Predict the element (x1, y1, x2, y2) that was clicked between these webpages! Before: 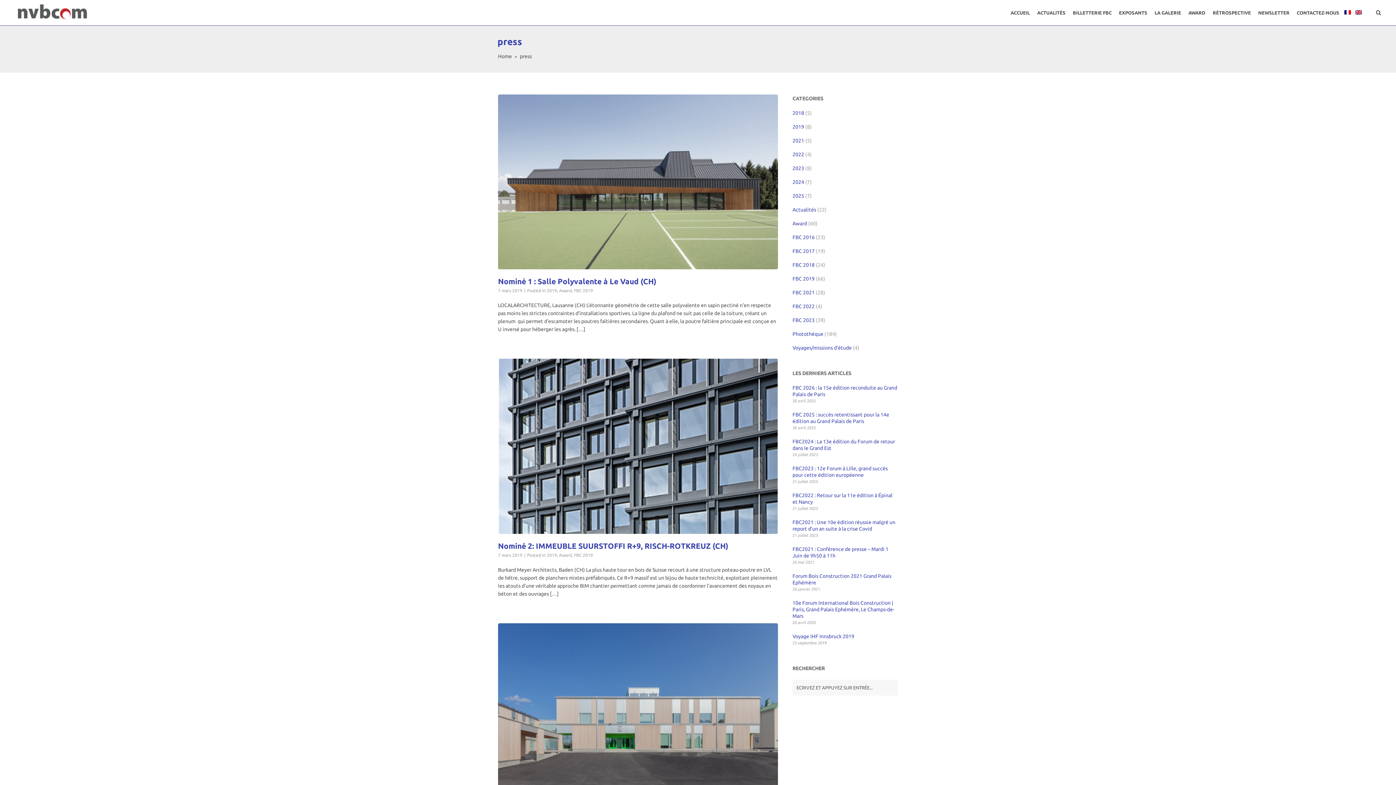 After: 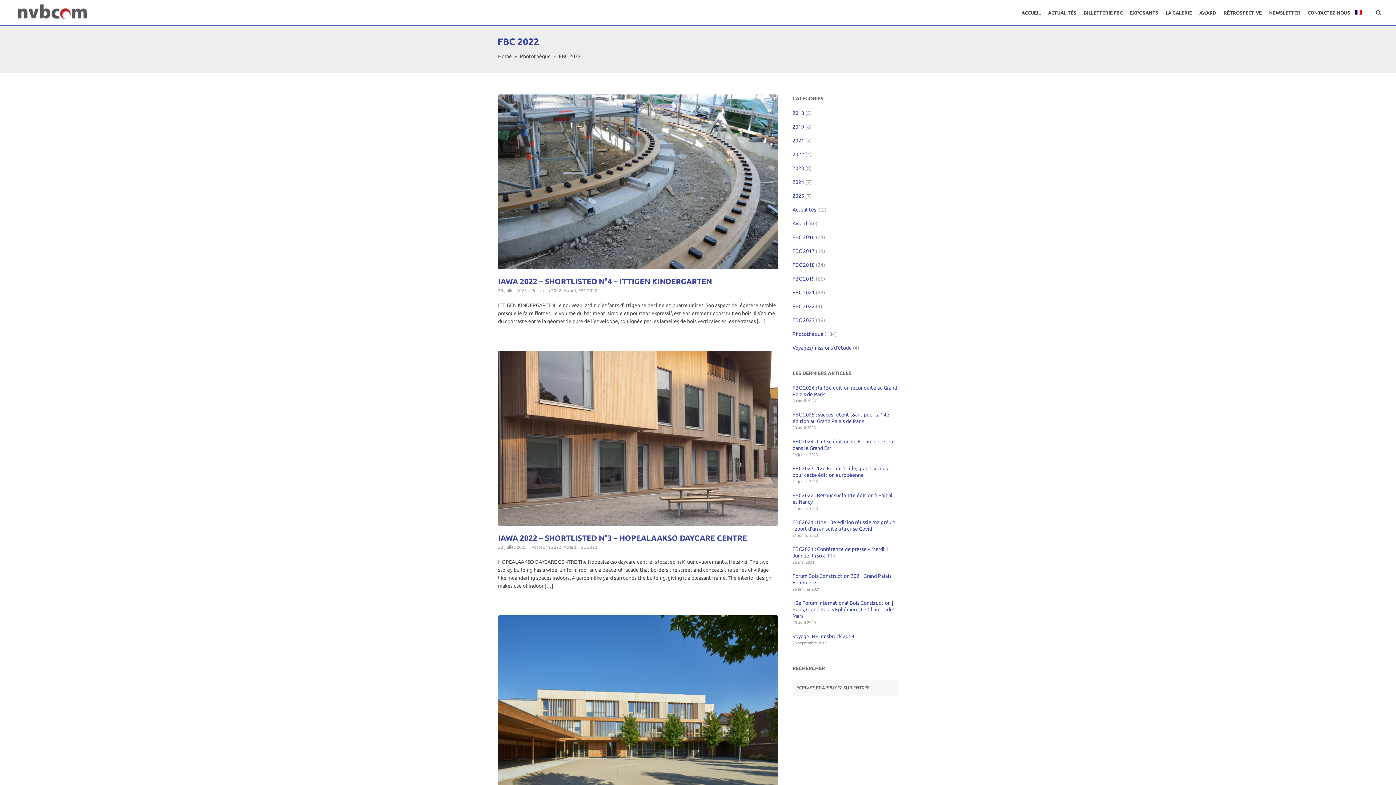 Action: bbox: (792, 303, 814, 309) label: FBC 2022